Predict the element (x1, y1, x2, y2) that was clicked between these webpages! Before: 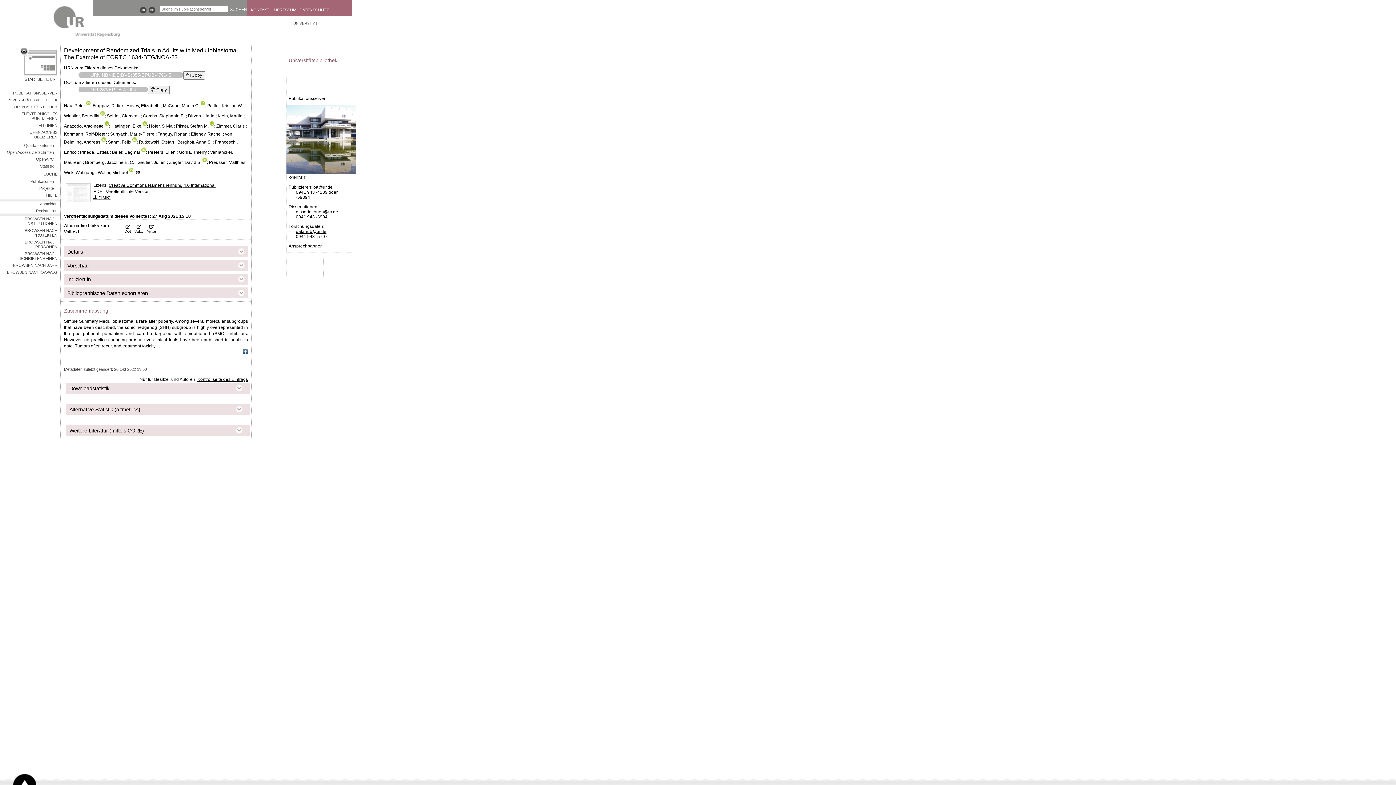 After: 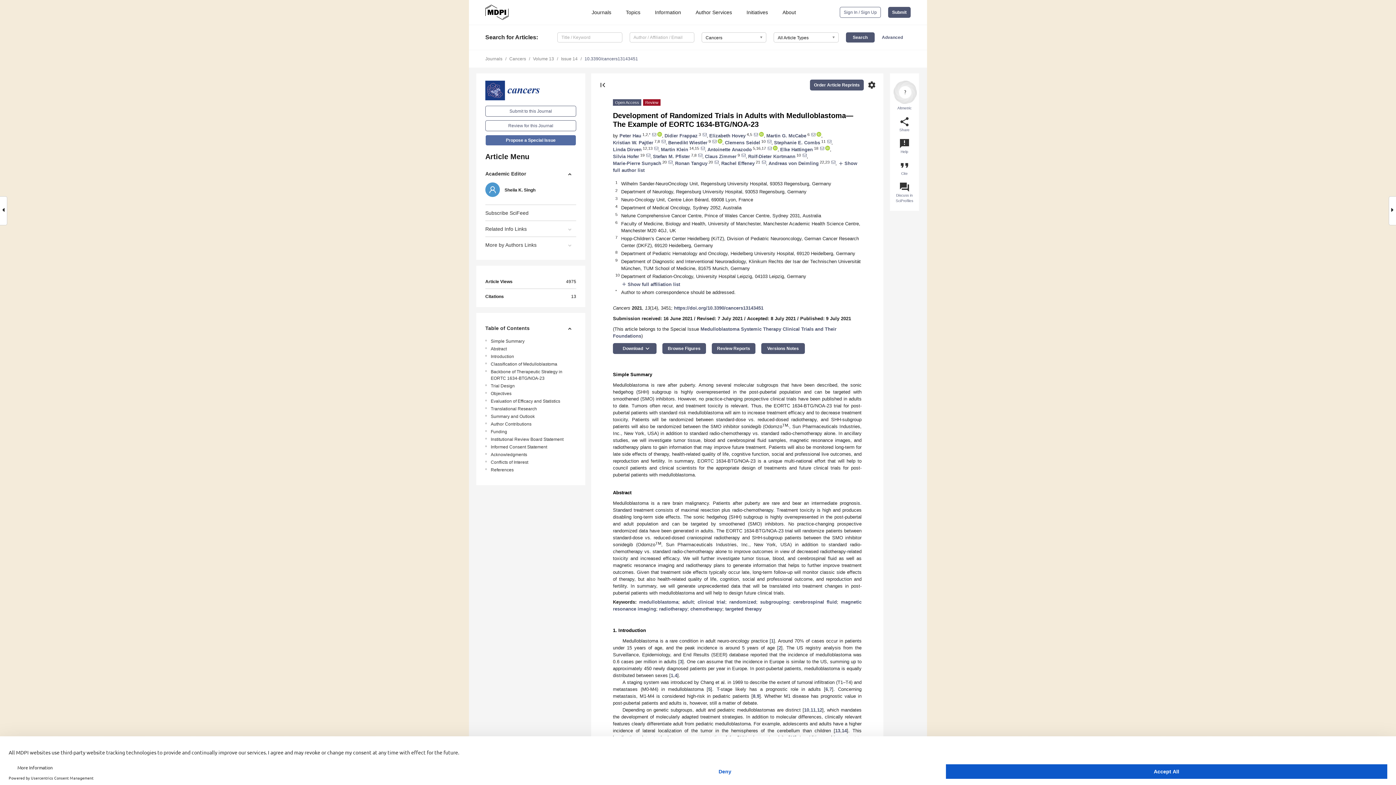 Action: bbox: (124, 224, 130, 233) label: DOI